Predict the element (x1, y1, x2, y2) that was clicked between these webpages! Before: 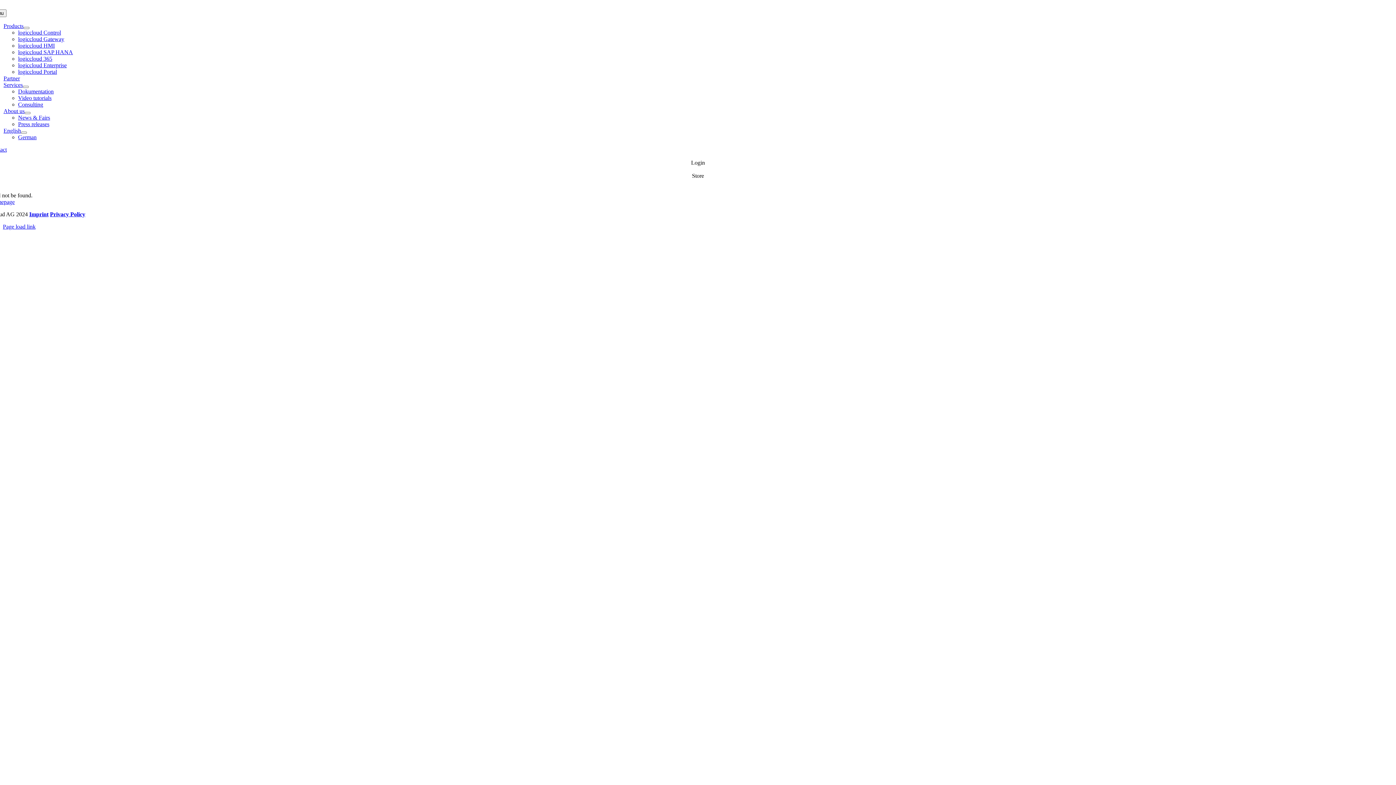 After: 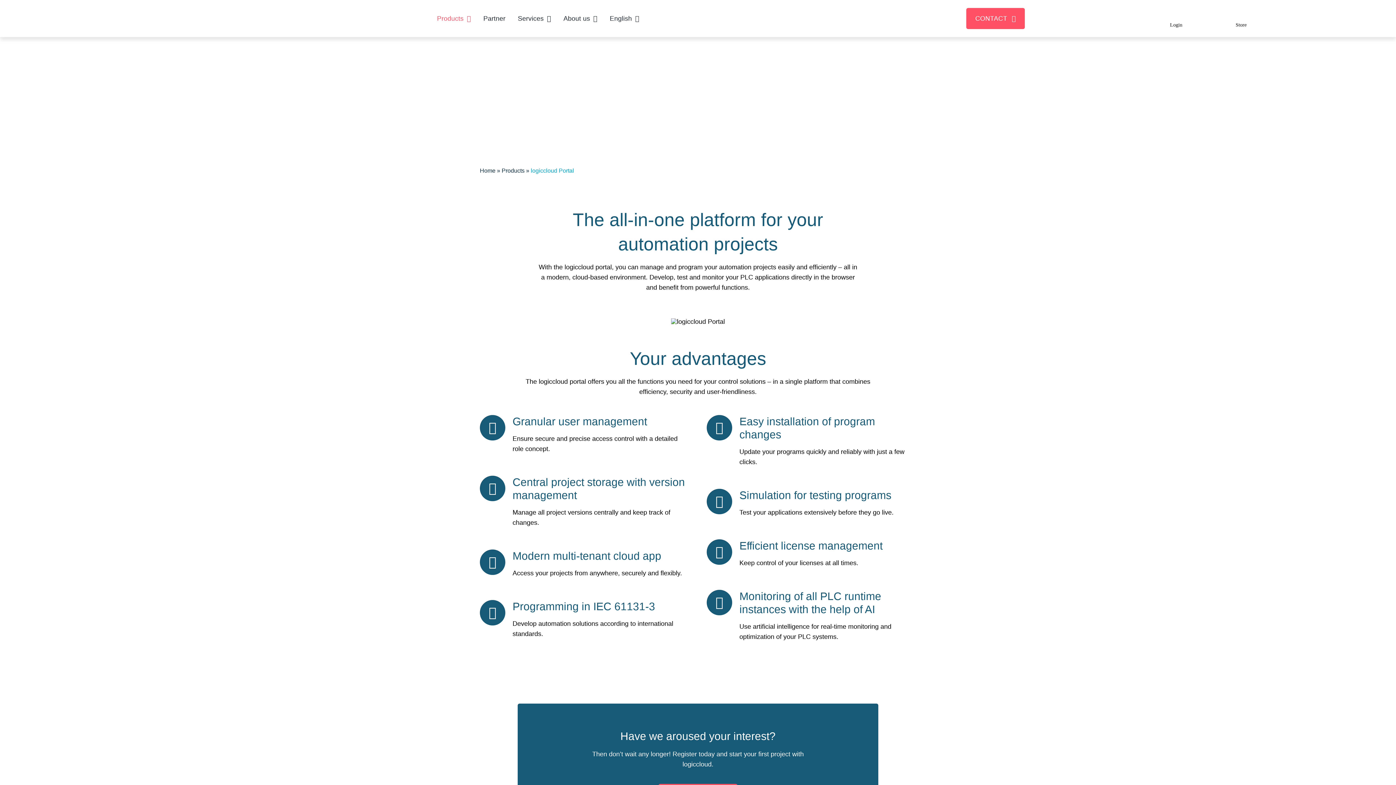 Action: bbox: (18, 68, 57, 74) label: logiccloud Portal